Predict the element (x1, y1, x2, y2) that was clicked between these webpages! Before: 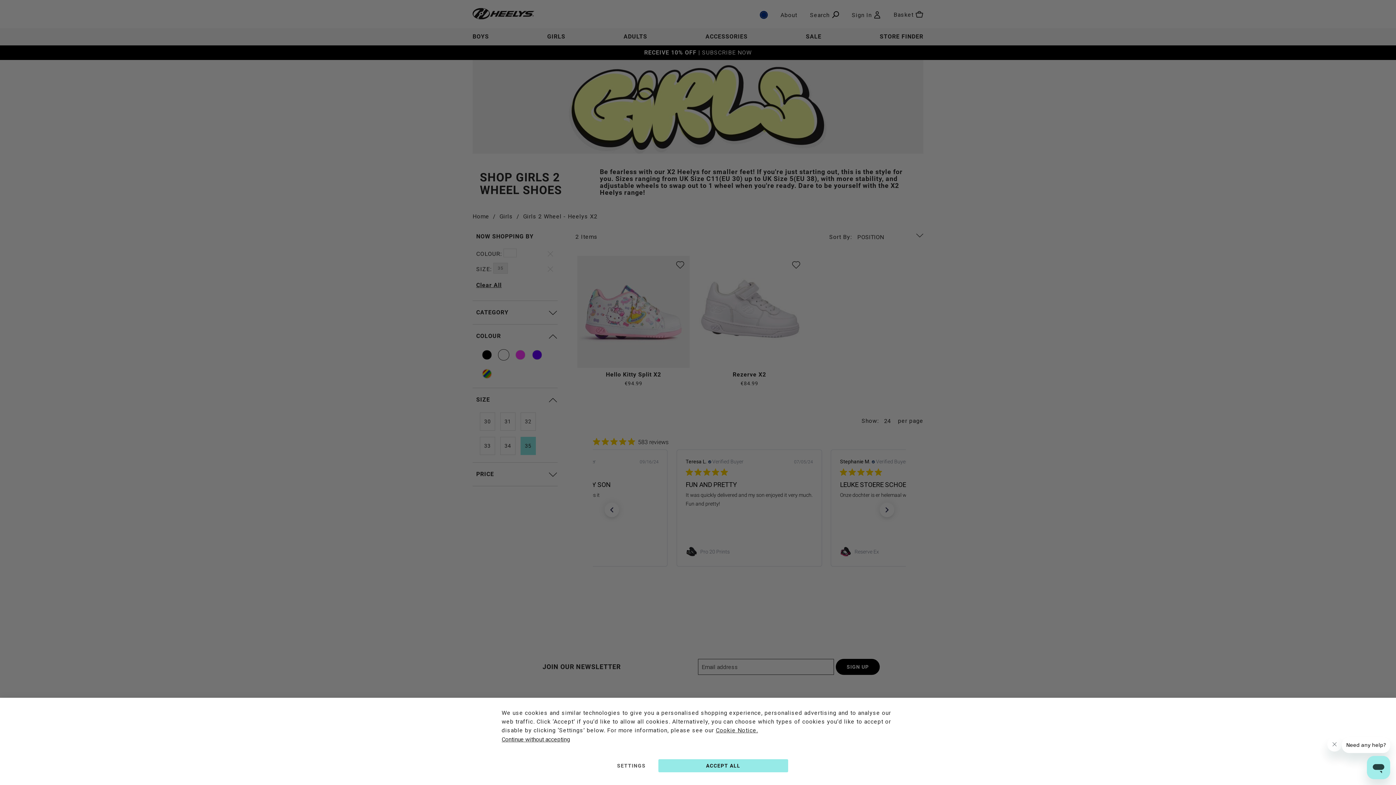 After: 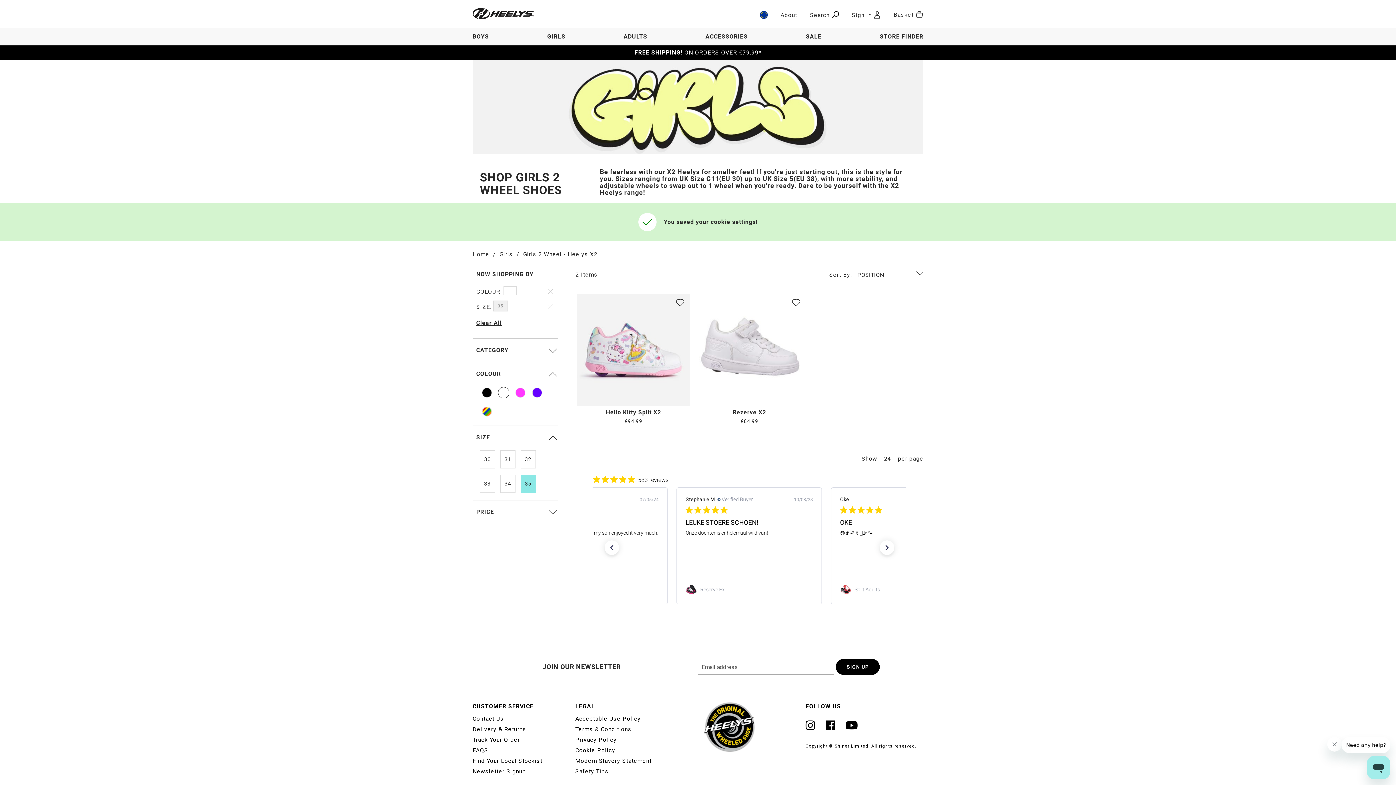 Action: label: Continue without accepting bbox: (501, 735, 570, 744)